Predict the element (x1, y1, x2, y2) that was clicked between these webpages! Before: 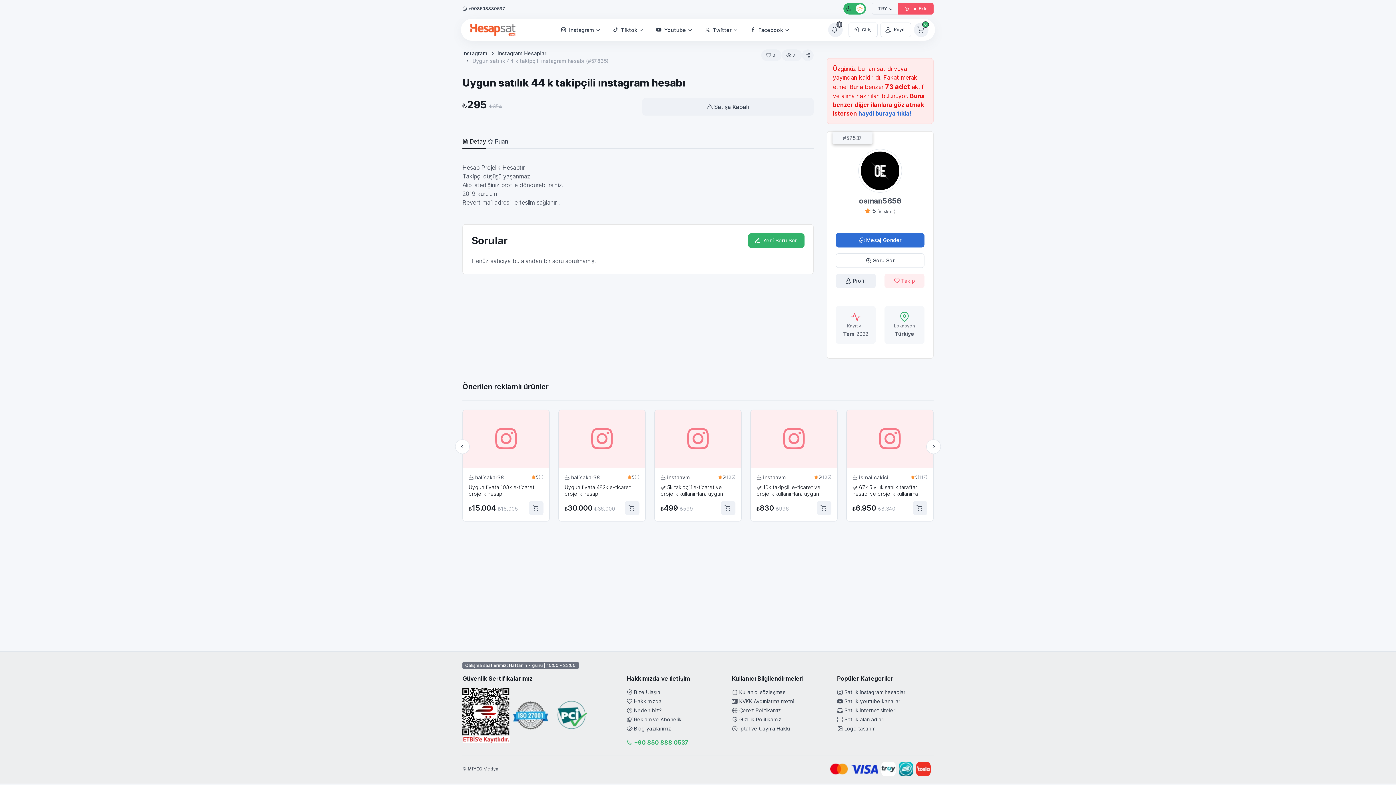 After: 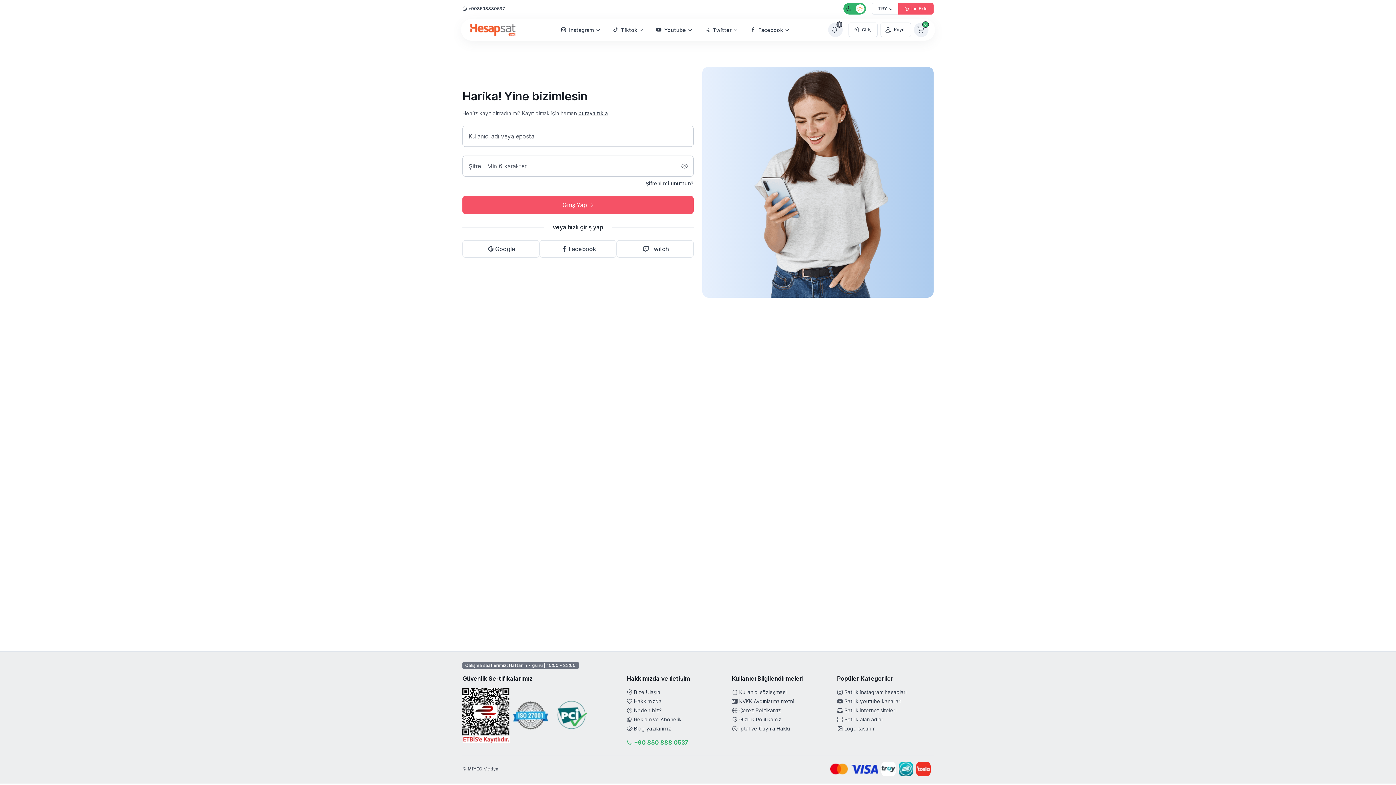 Action: label: Giriş bbox: (848, 22, 877, 37)